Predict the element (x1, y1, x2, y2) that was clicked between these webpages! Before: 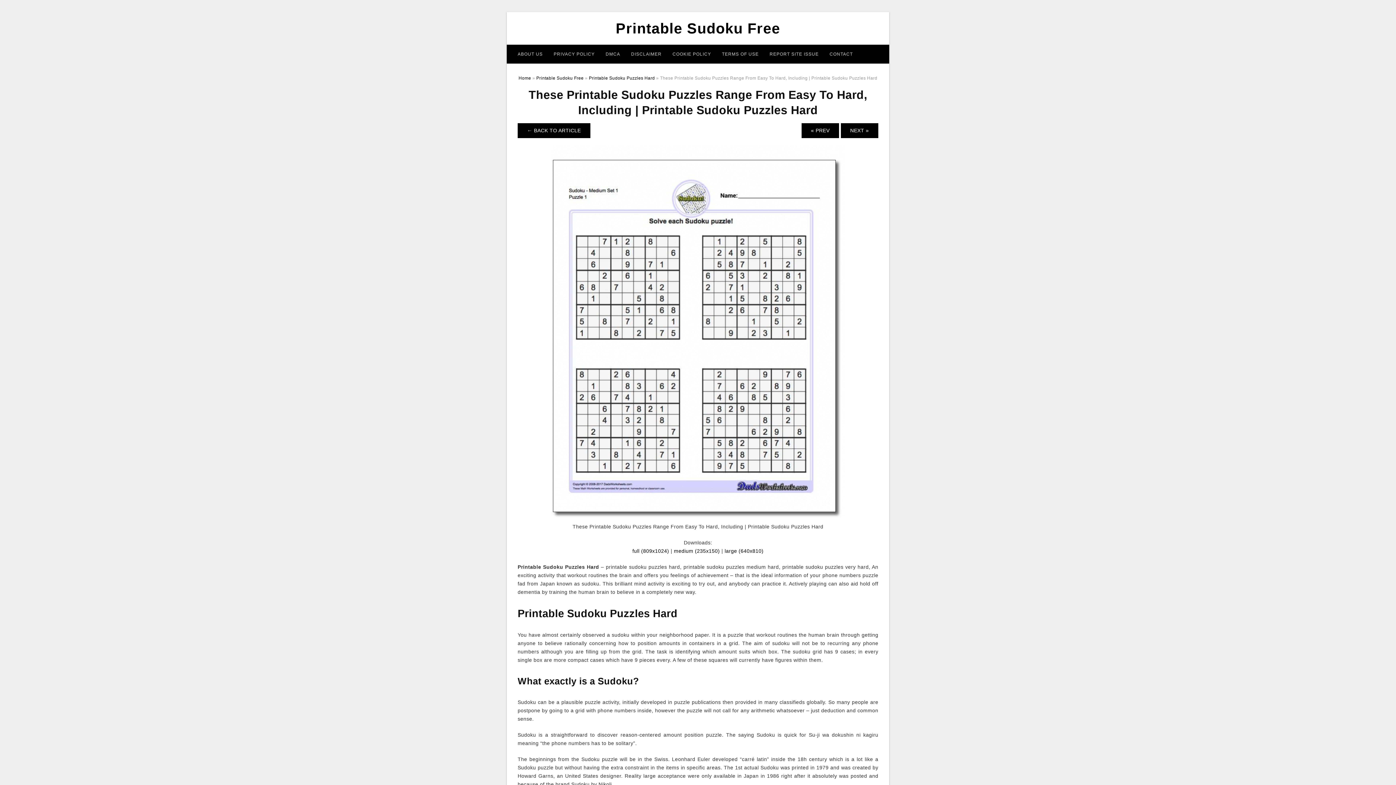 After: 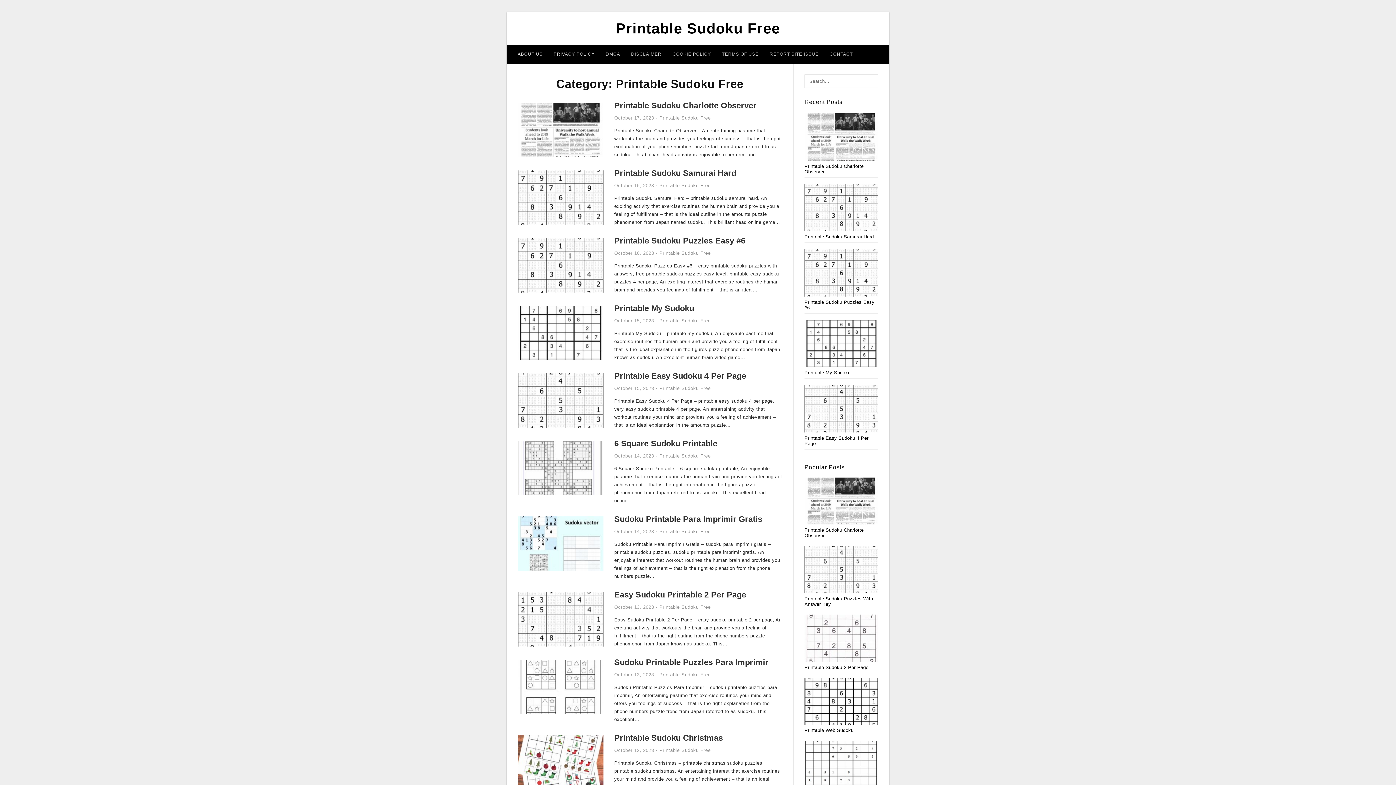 Action: bbox: (536, 75, 583, 80) label: Printable Sudoku Free